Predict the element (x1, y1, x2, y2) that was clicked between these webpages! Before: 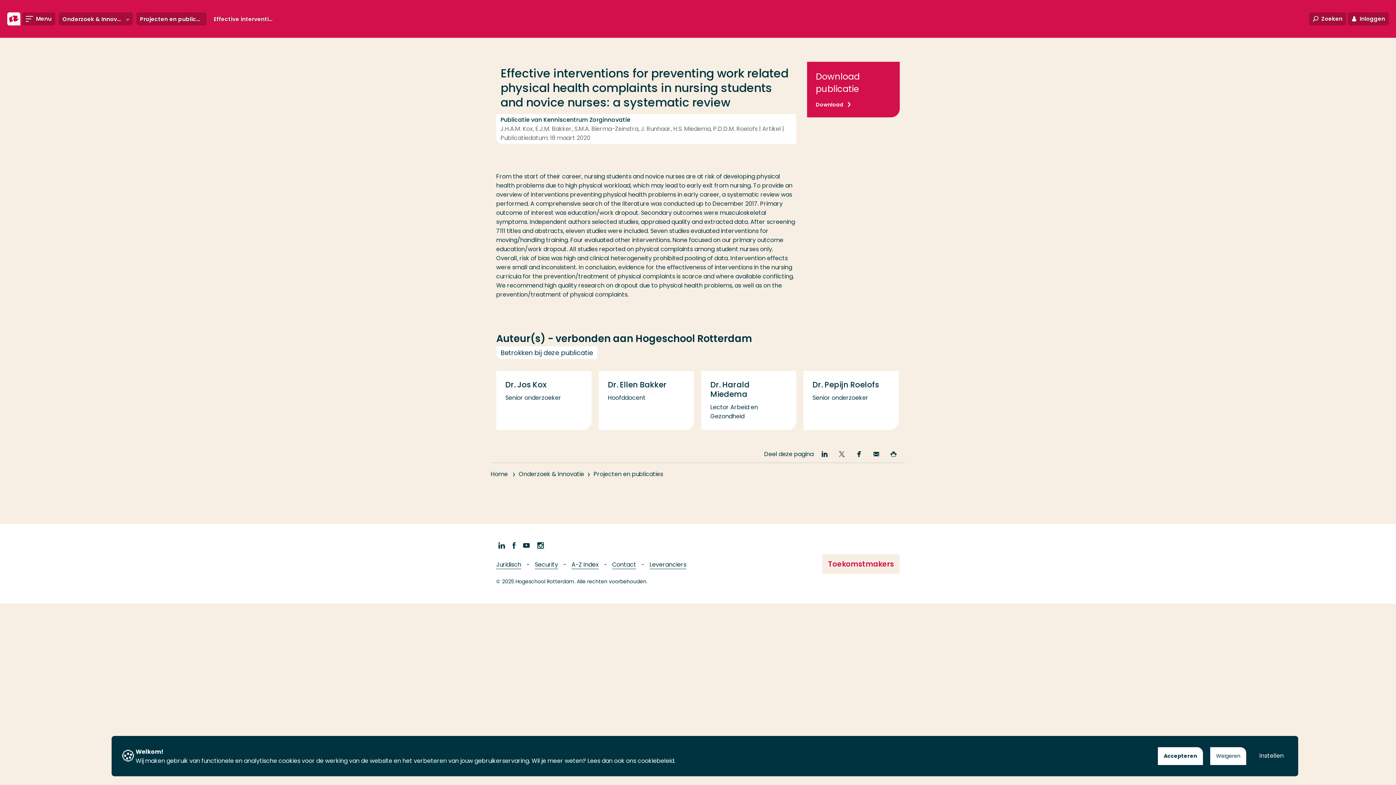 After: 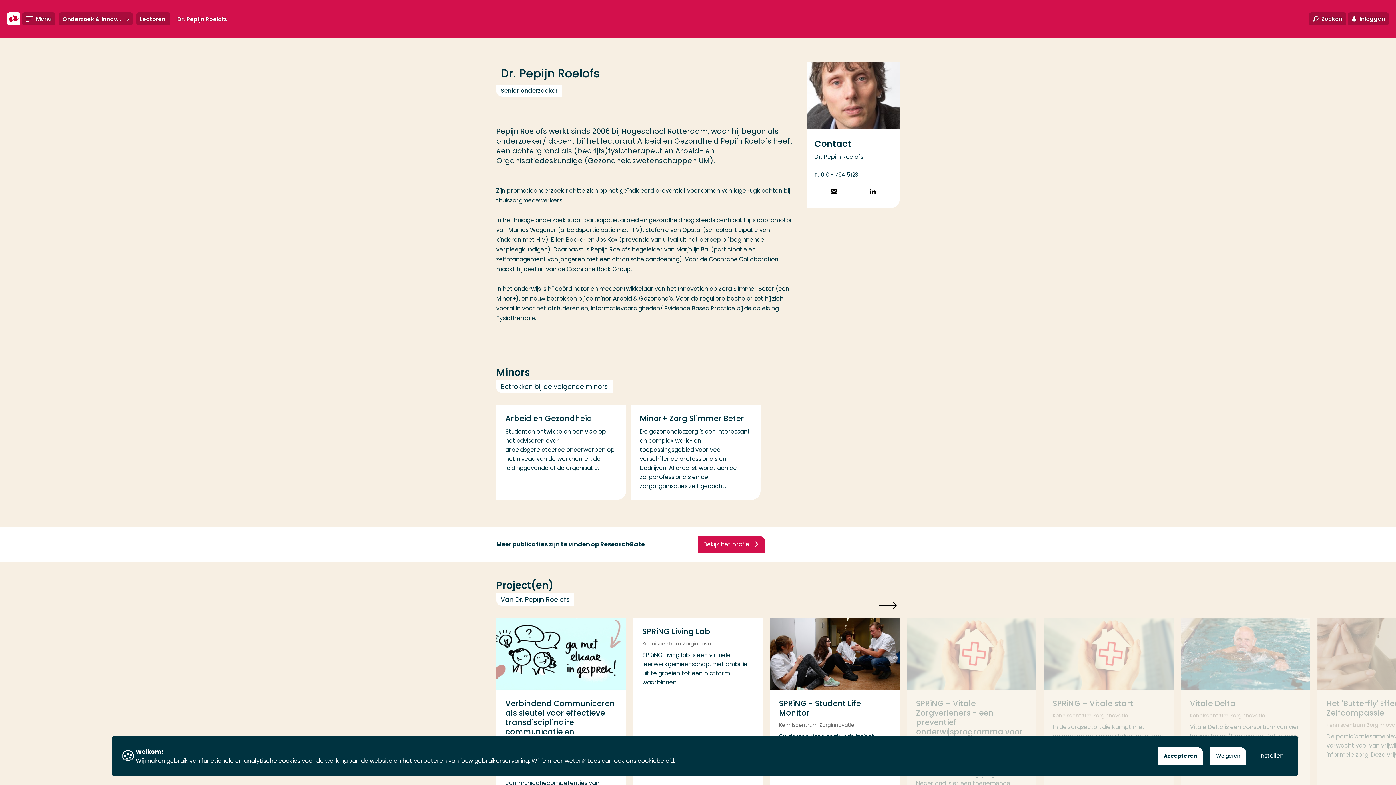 Action: label: Dr. Pepijn Roelofs

Senior onderzoeker bbox: (803, 371, 898, 430)